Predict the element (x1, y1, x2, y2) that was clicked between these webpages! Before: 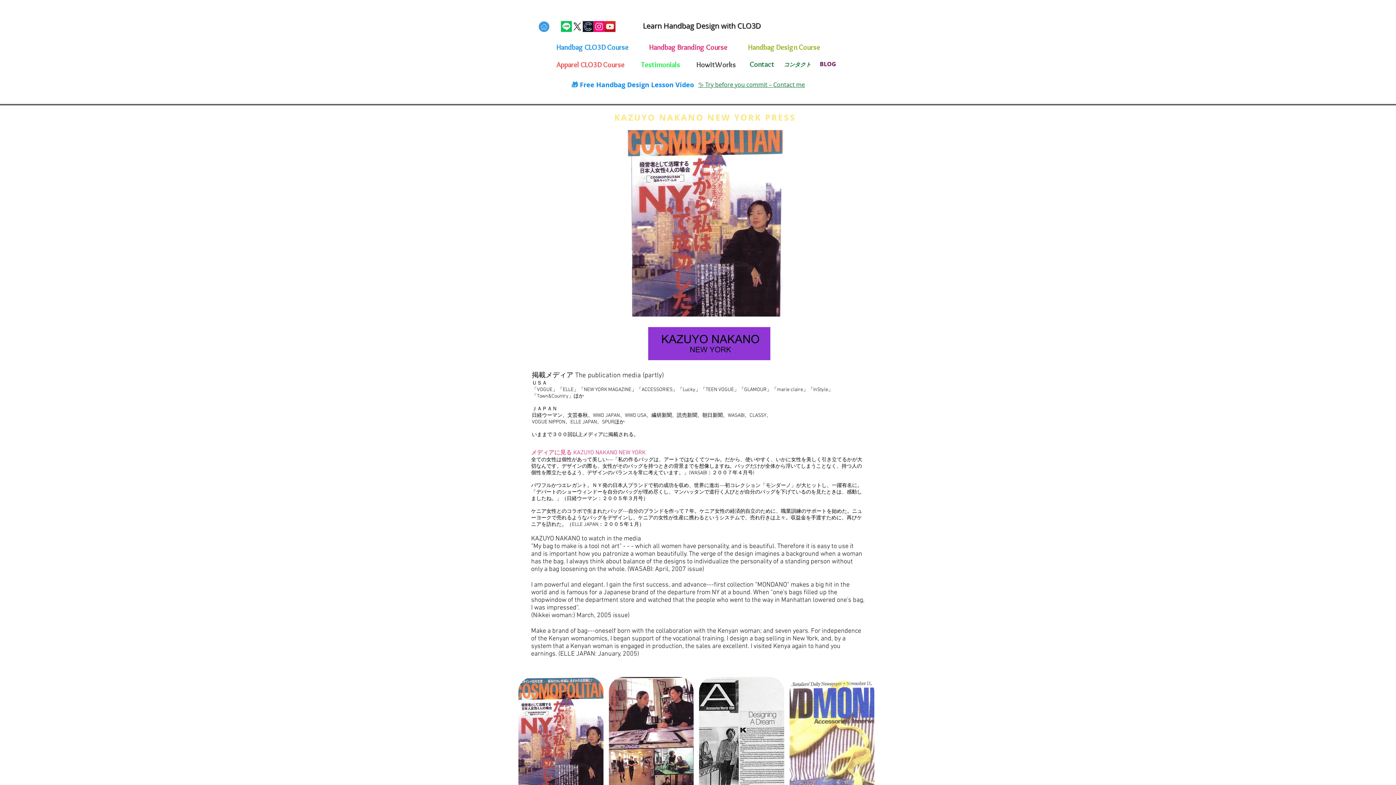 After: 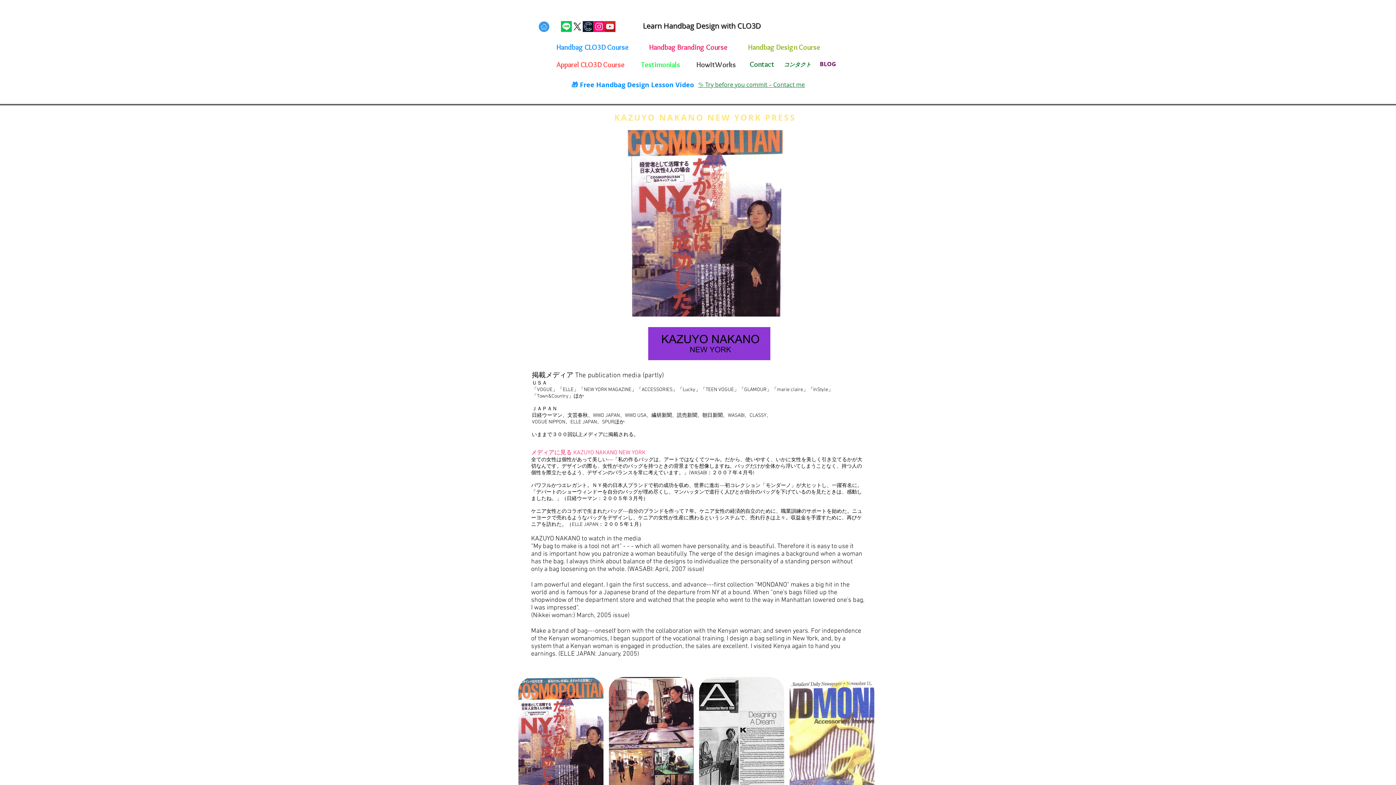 Action: bbox: (561, 21, 572, 32) label: Line